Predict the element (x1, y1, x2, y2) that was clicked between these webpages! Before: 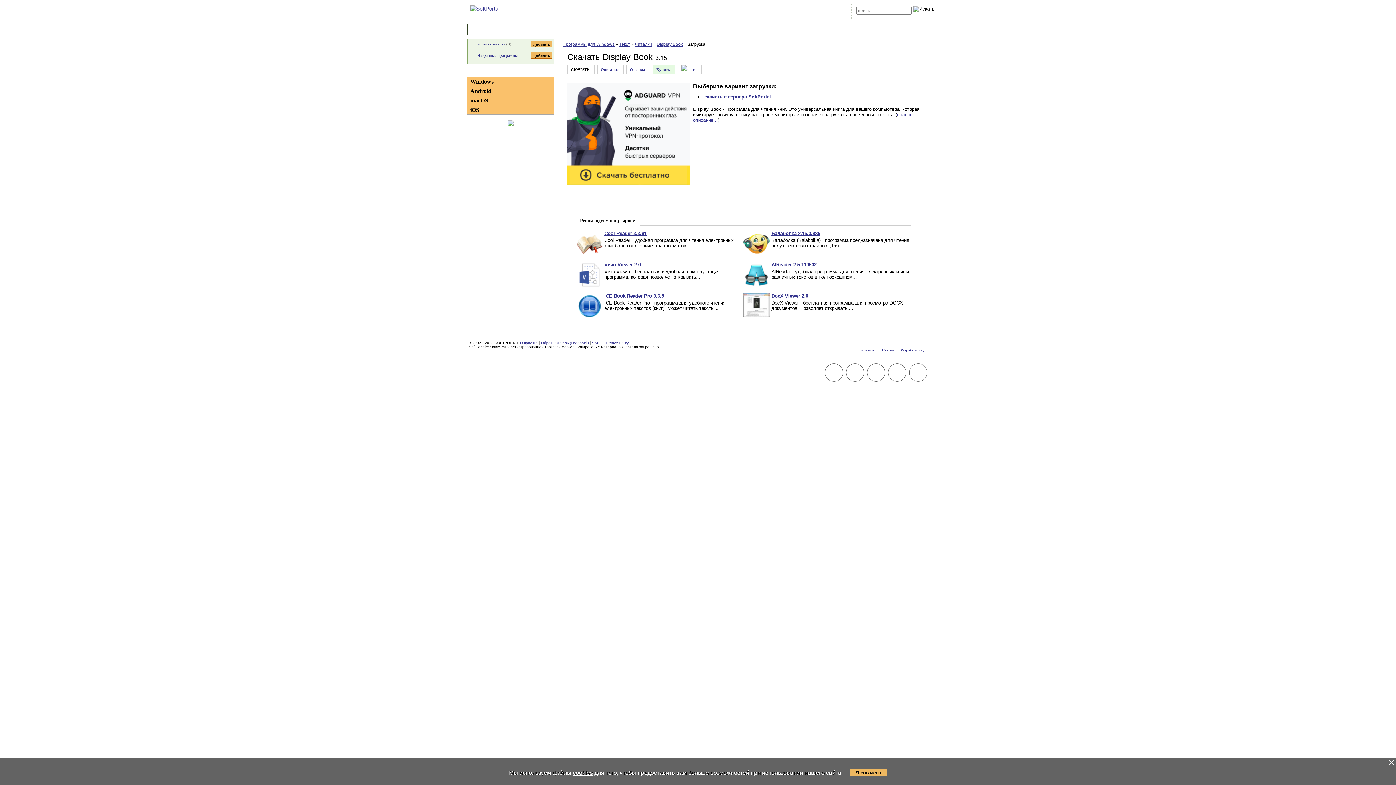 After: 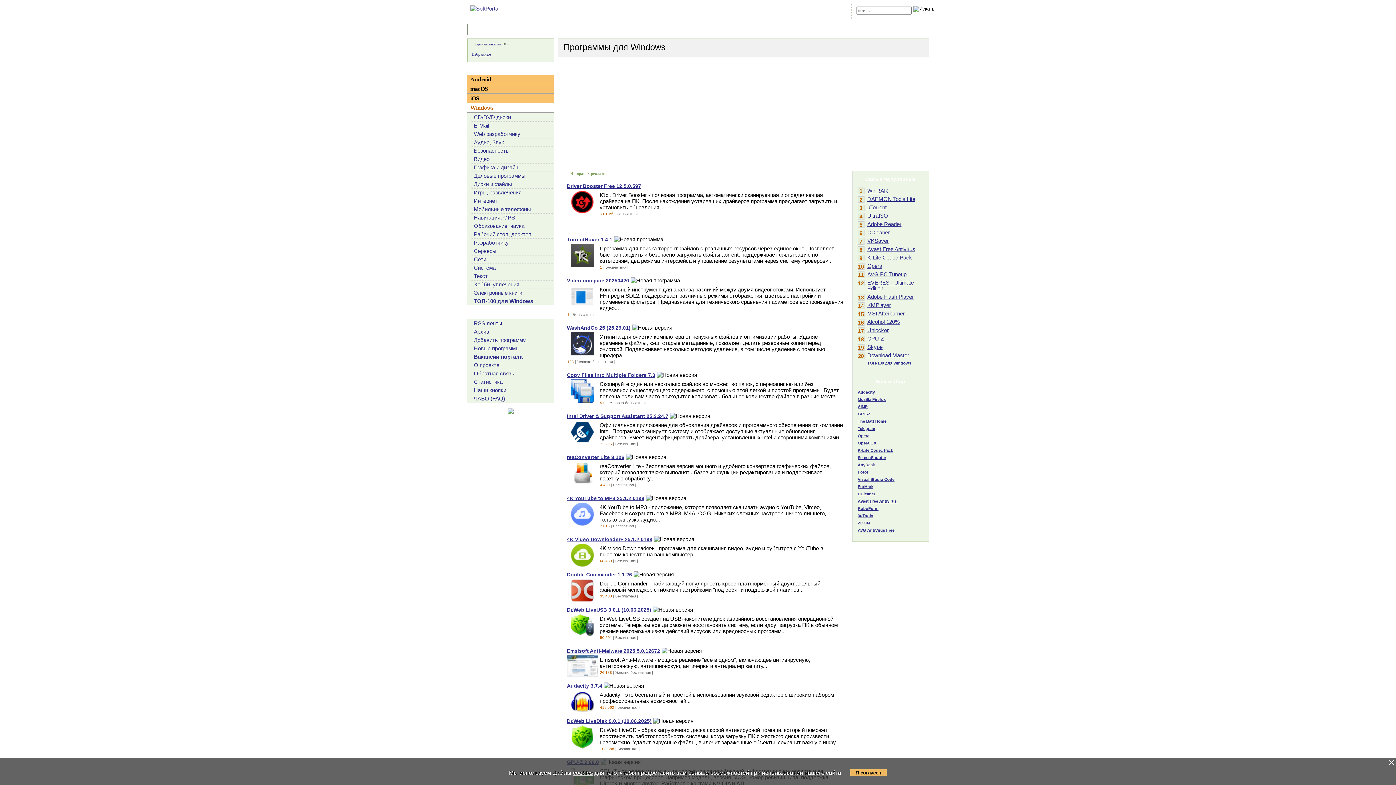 Action: bbox: (470, 78, 493, 84) label: Windows